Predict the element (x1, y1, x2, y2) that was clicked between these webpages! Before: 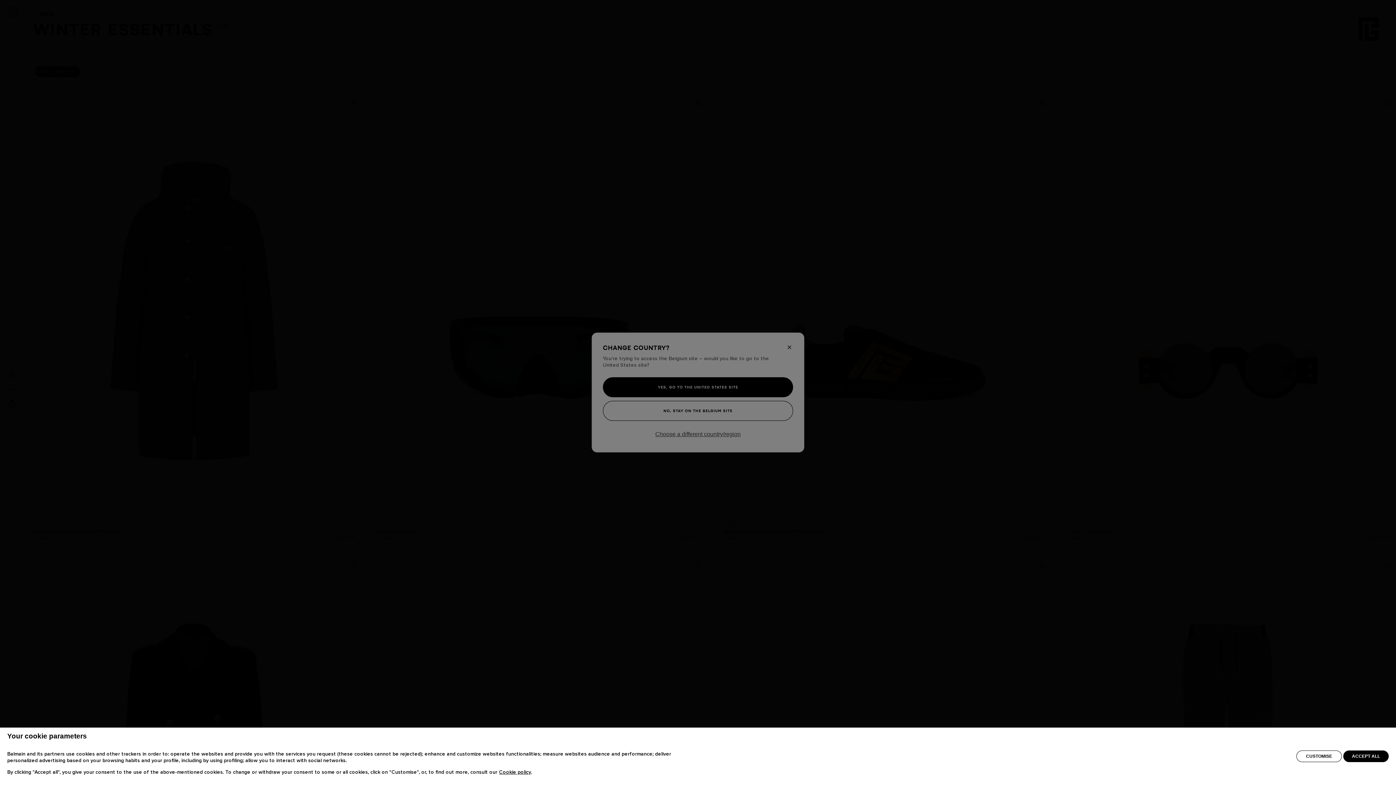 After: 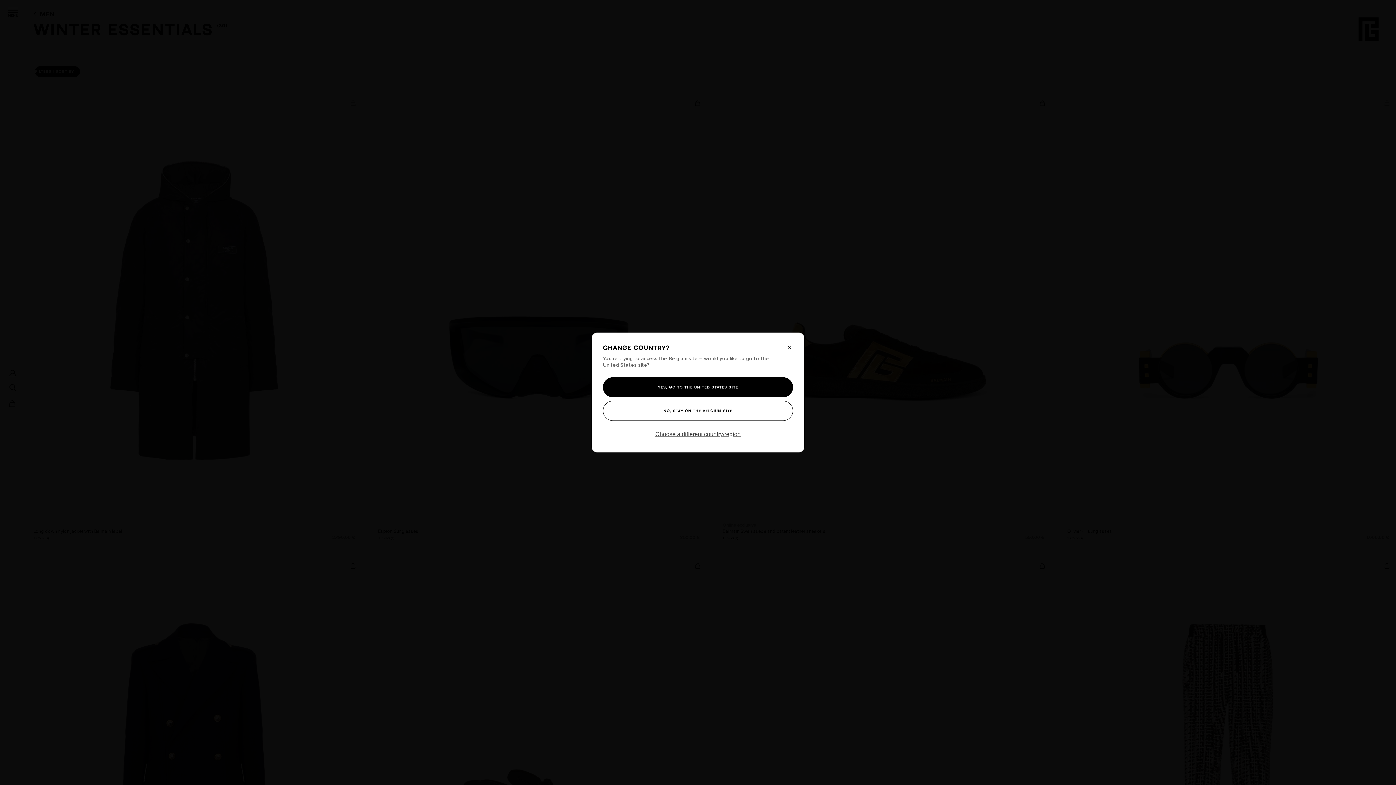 Action: bbox: (1343, 758, 1389, 770) label: ACCEPT ALL